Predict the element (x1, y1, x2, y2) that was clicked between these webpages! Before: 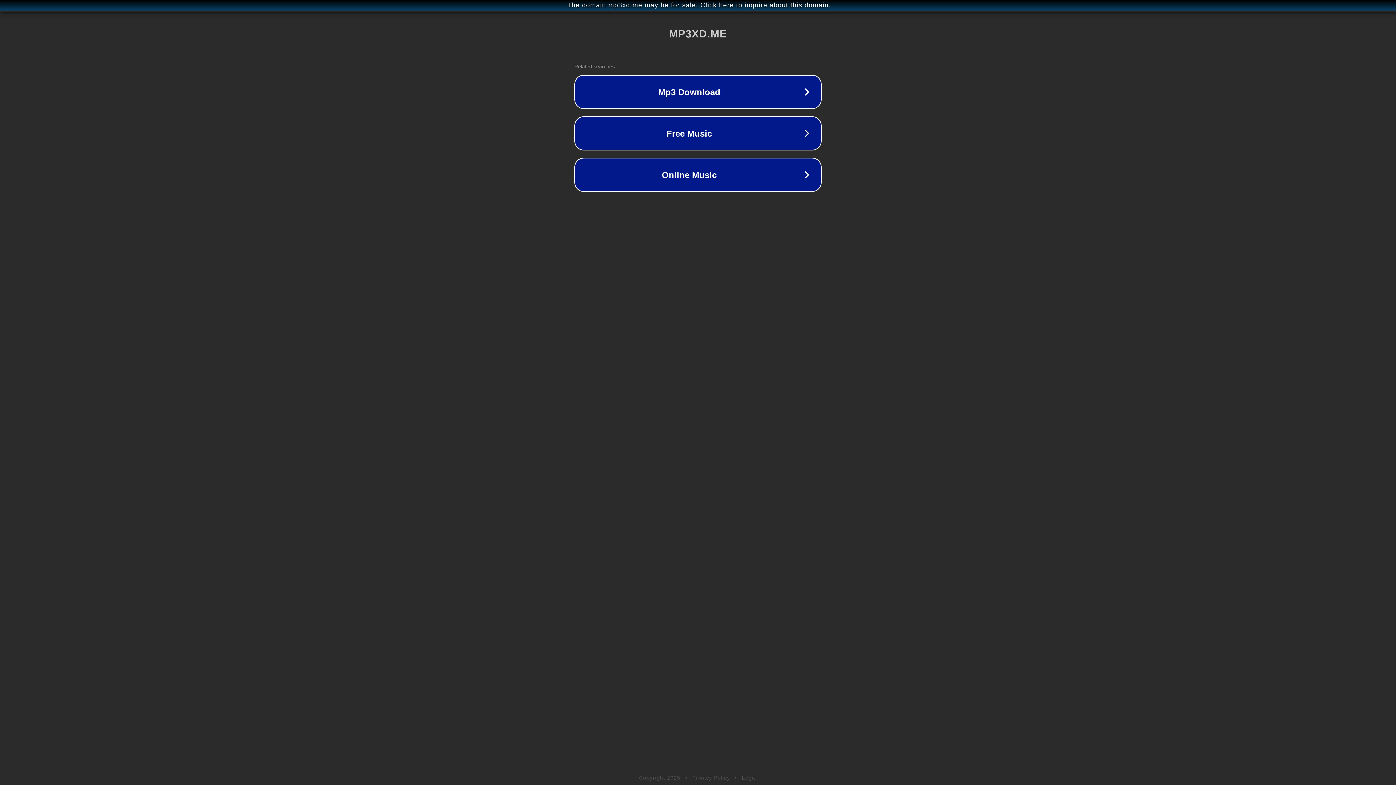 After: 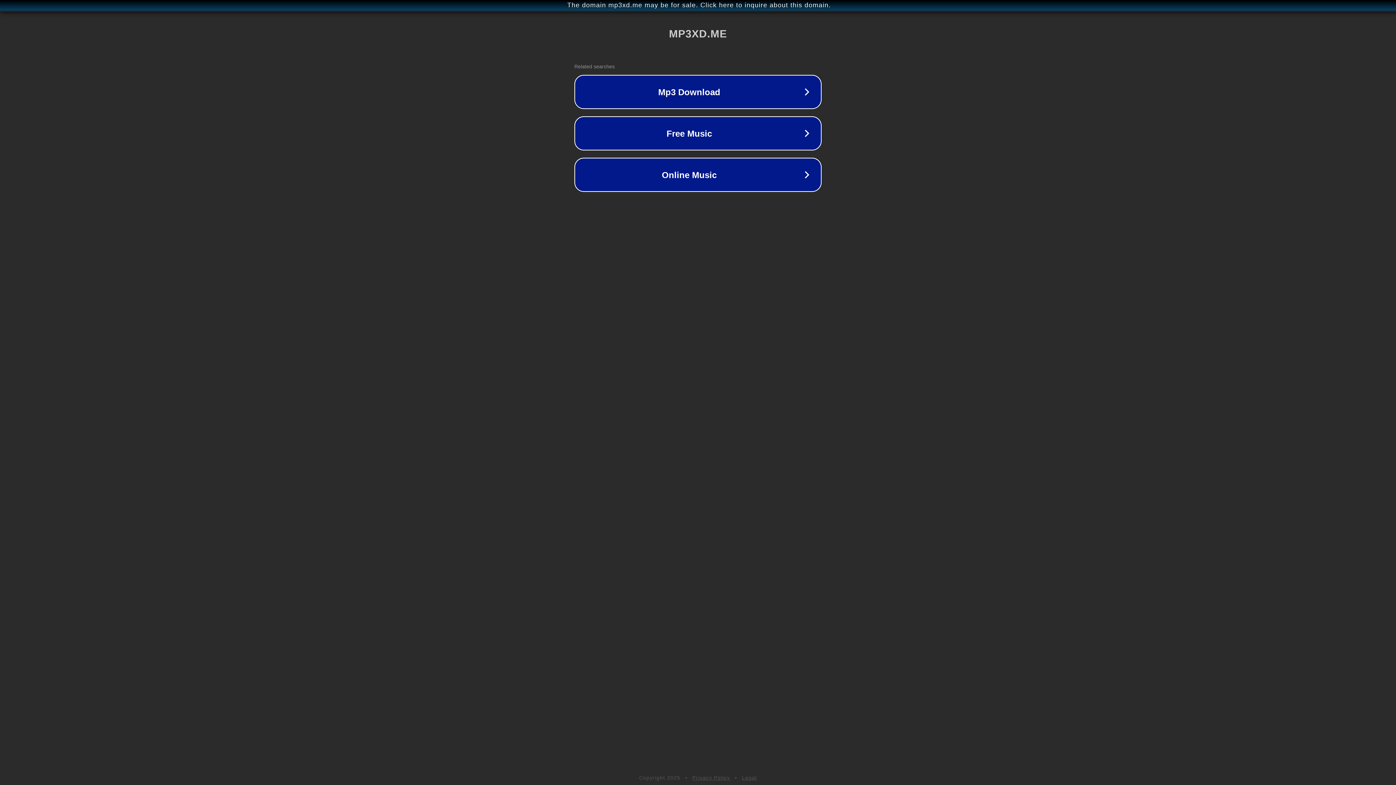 Action: bbox: (742, 775, 757, 781) label: Legal